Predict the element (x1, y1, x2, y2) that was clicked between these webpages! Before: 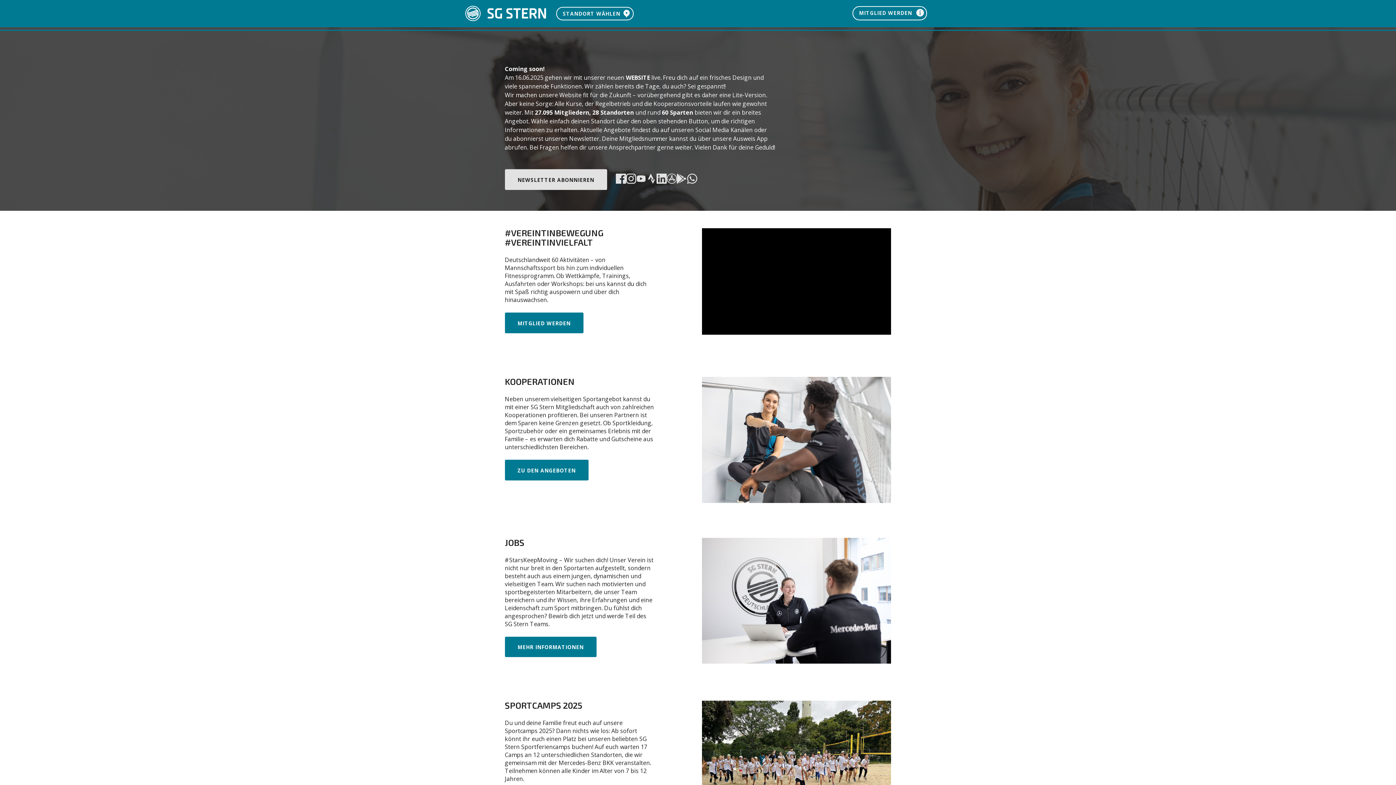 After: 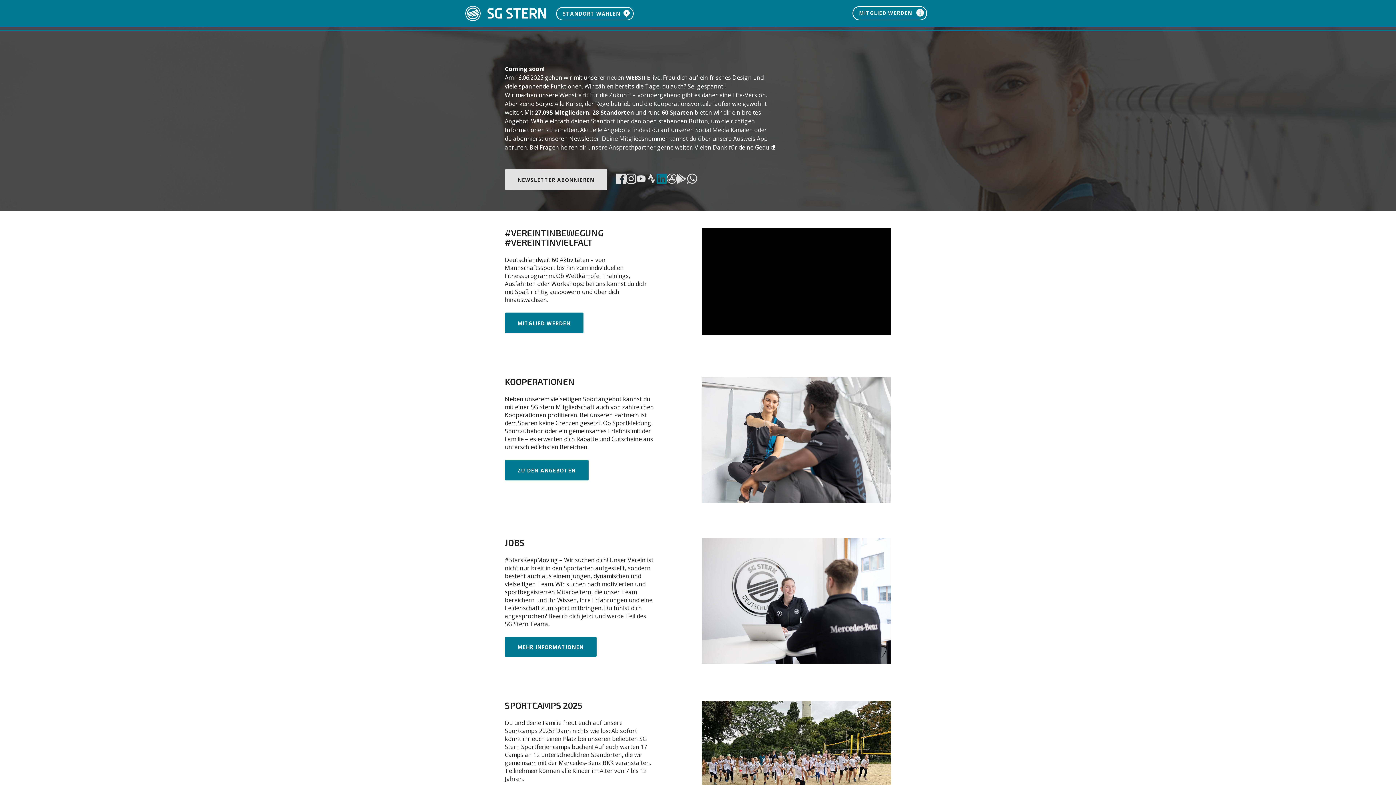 Action: bbox: (656, 173, 666, 185) label: LinkedIn